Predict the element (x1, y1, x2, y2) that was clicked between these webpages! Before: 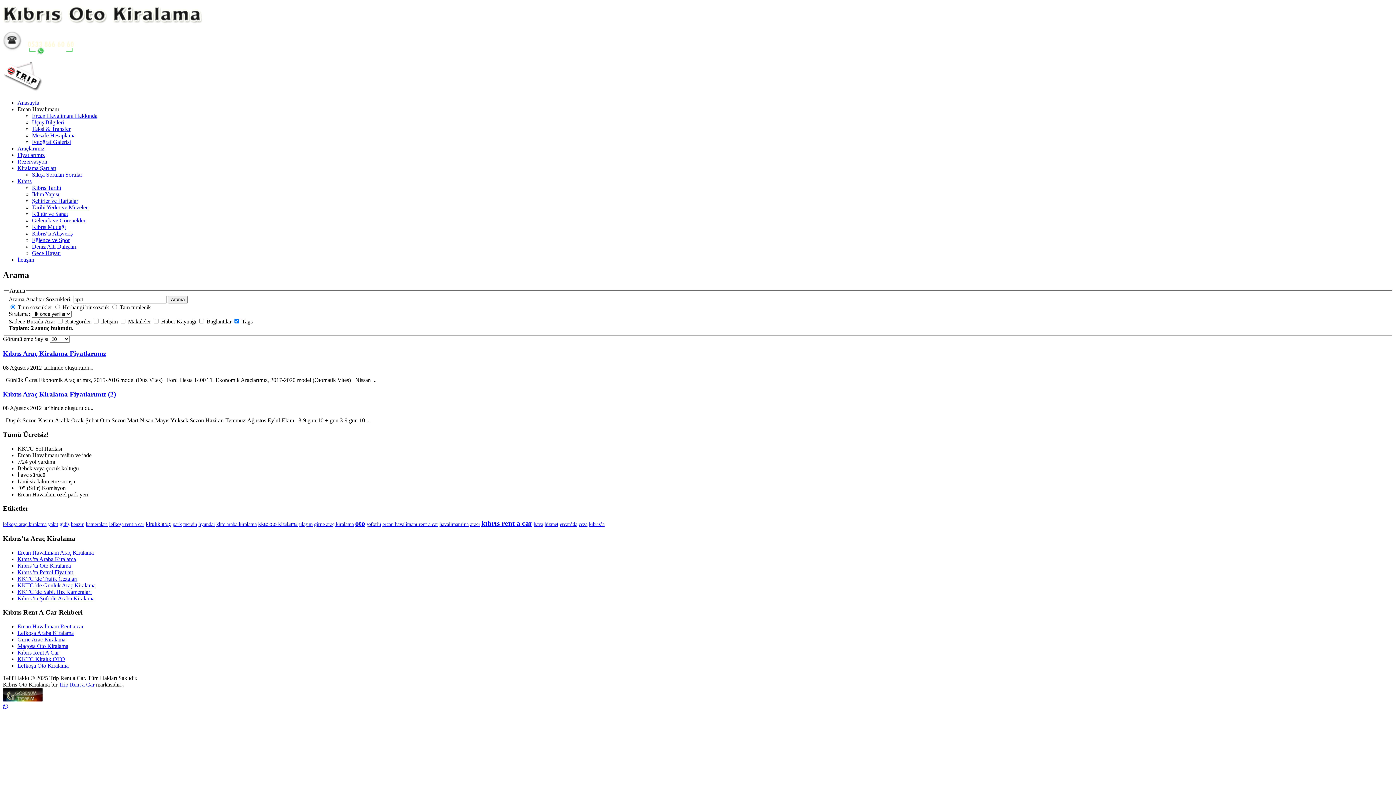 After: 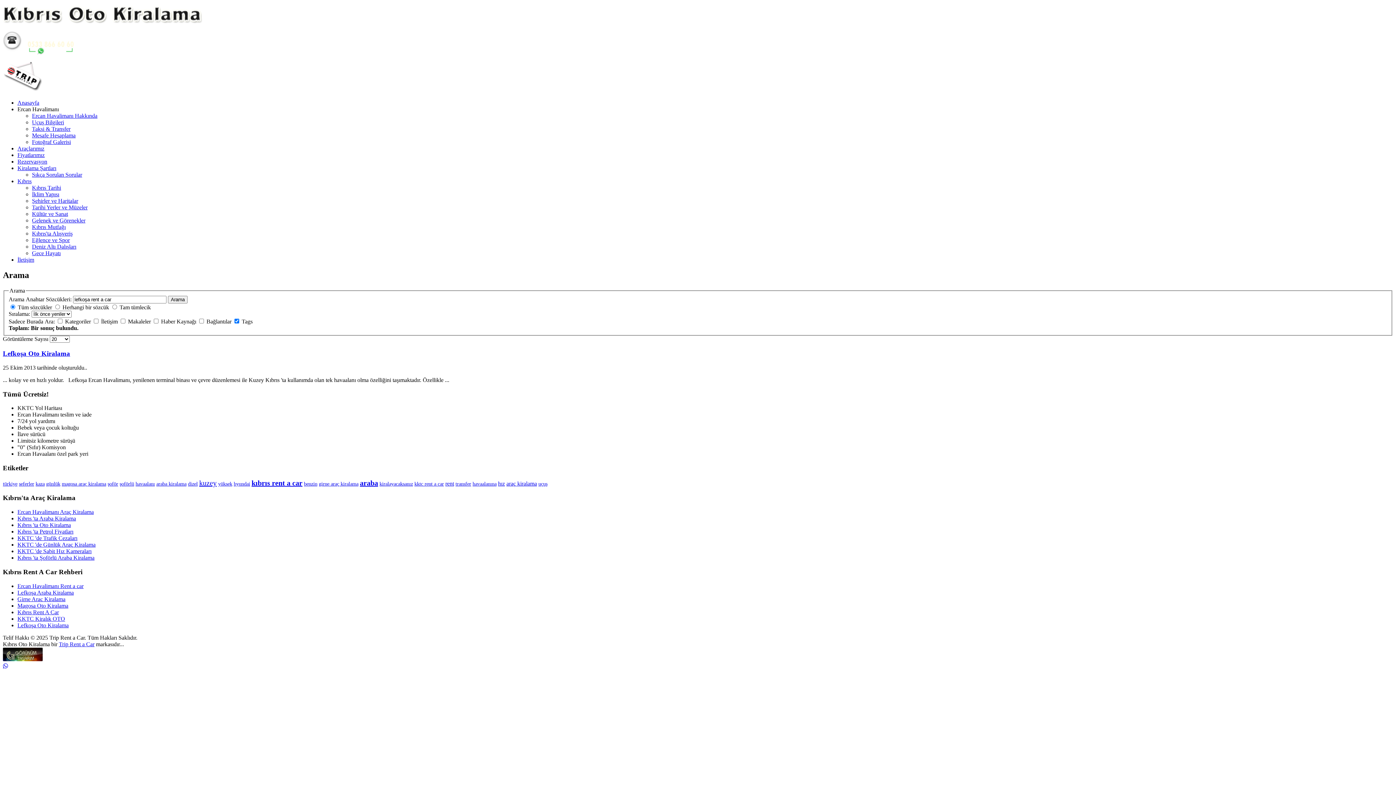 Action: bbox: (109, 521, 144, 527) label: lefkoşa rent a car